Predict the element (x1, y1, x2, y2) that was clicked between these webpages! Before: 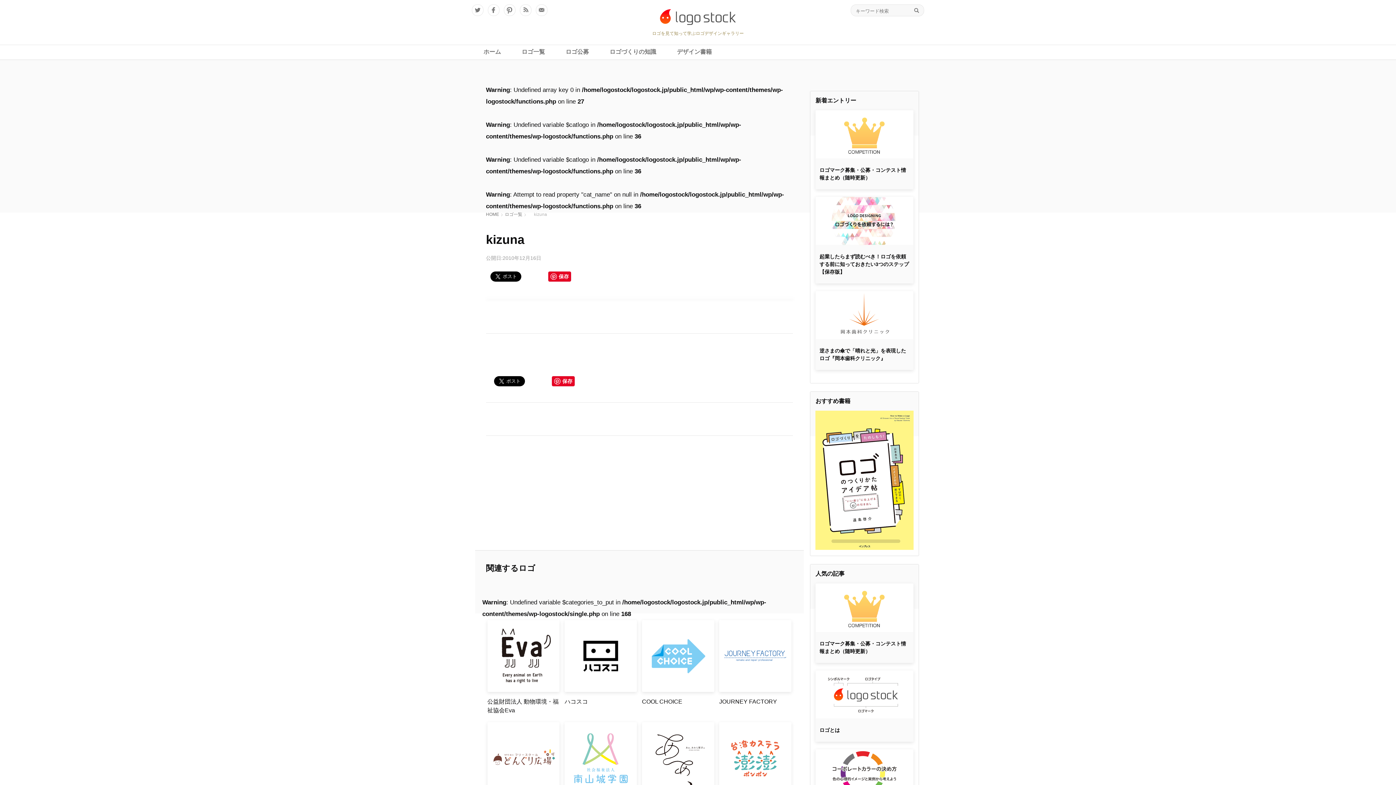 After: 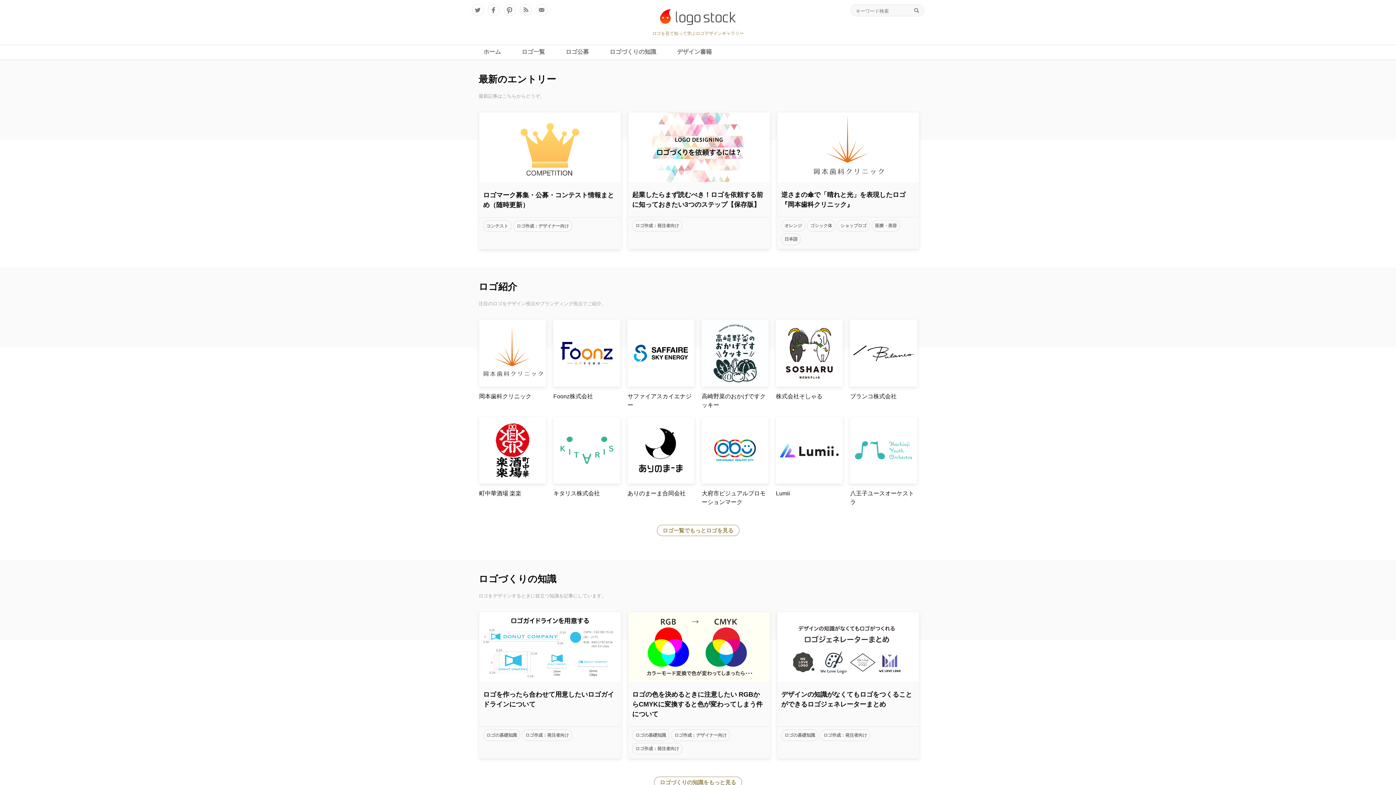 Action: bbox: (486, 212, 499, 217) label: HOME